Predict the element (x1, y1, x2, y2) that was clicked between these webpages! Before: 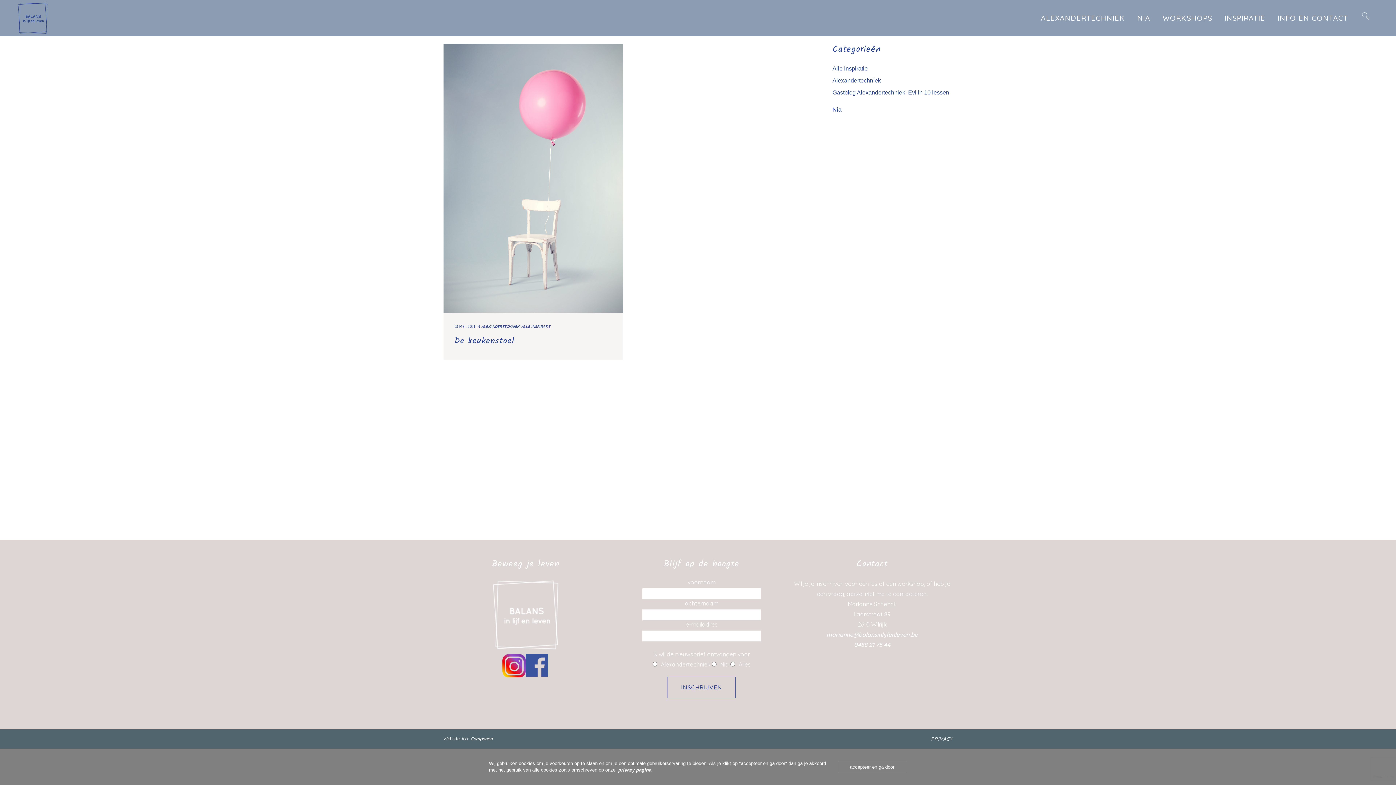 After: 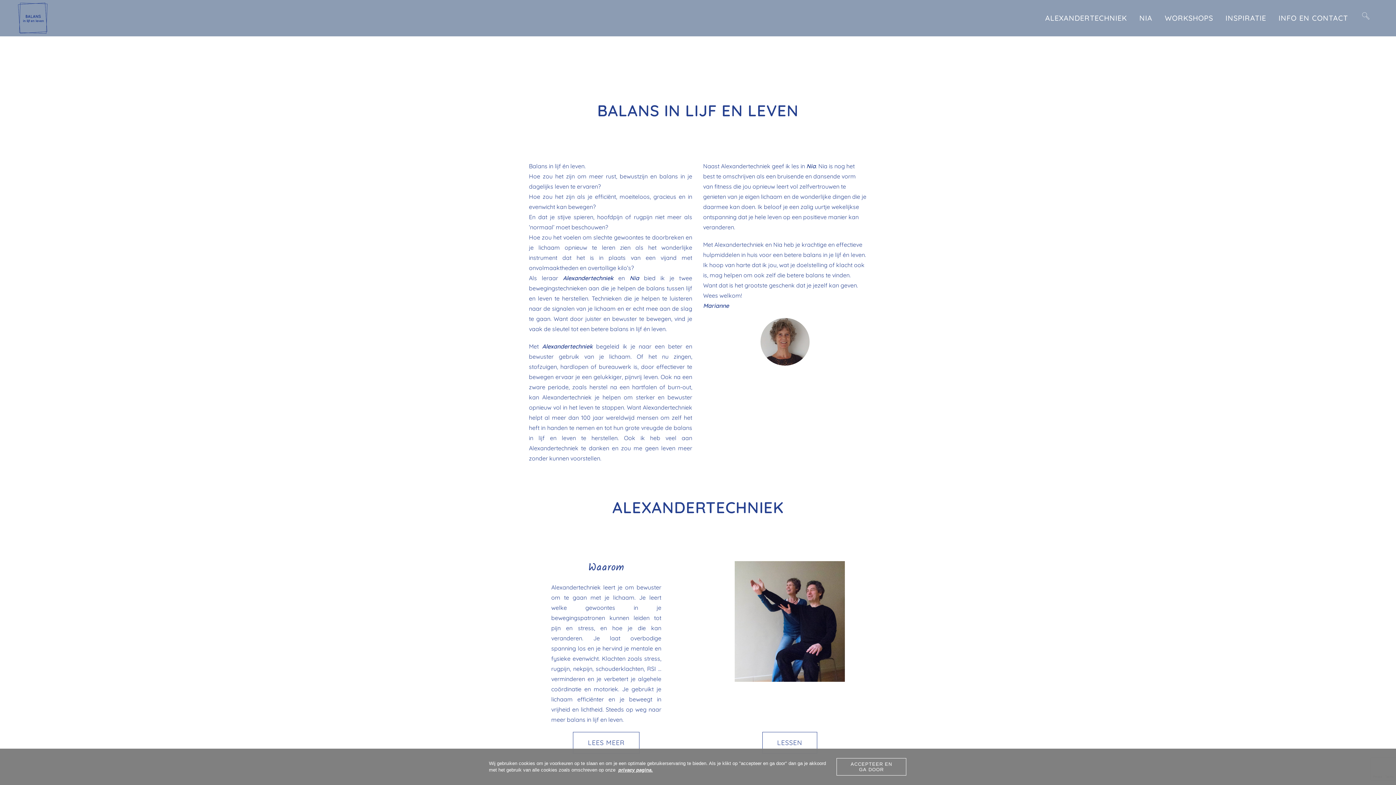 Action: bbox: (489, 610, 562, 618)